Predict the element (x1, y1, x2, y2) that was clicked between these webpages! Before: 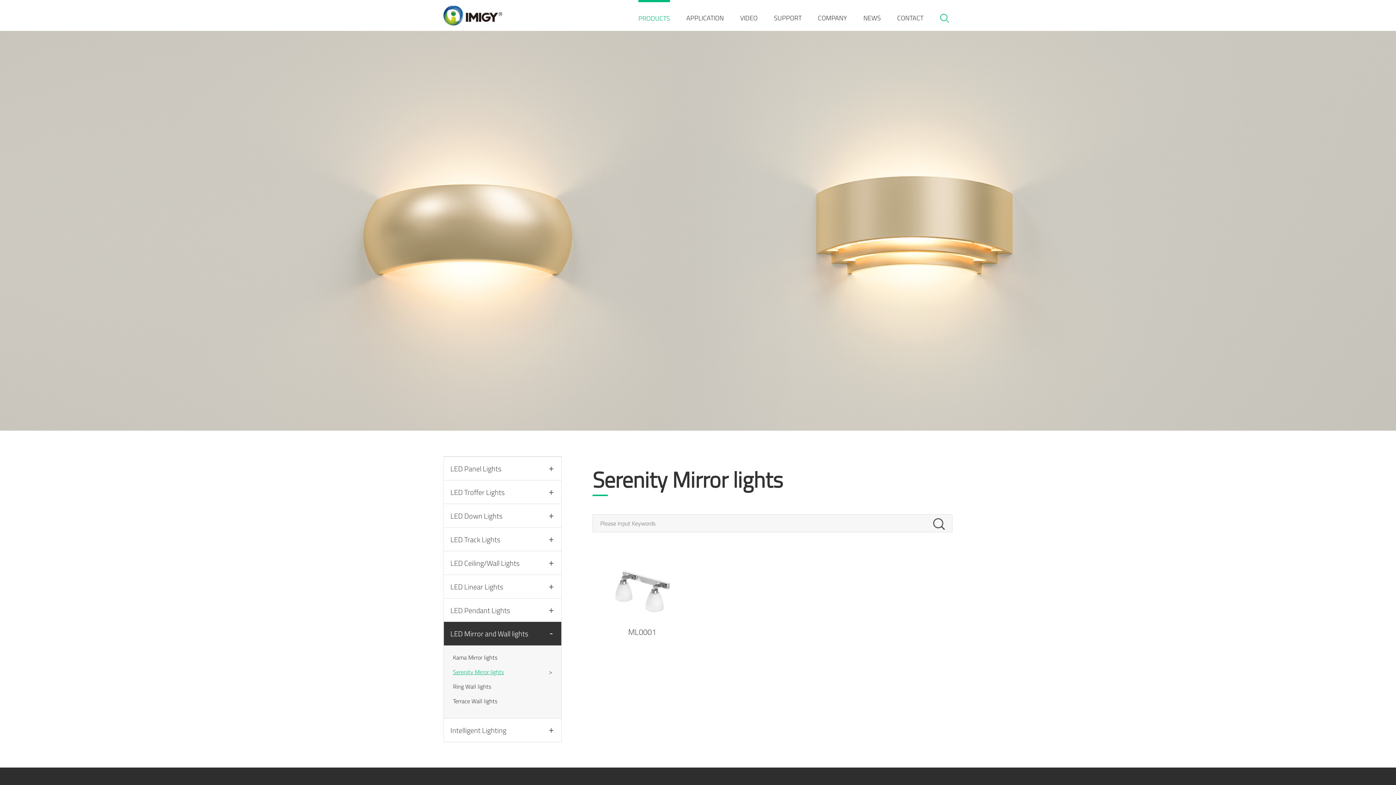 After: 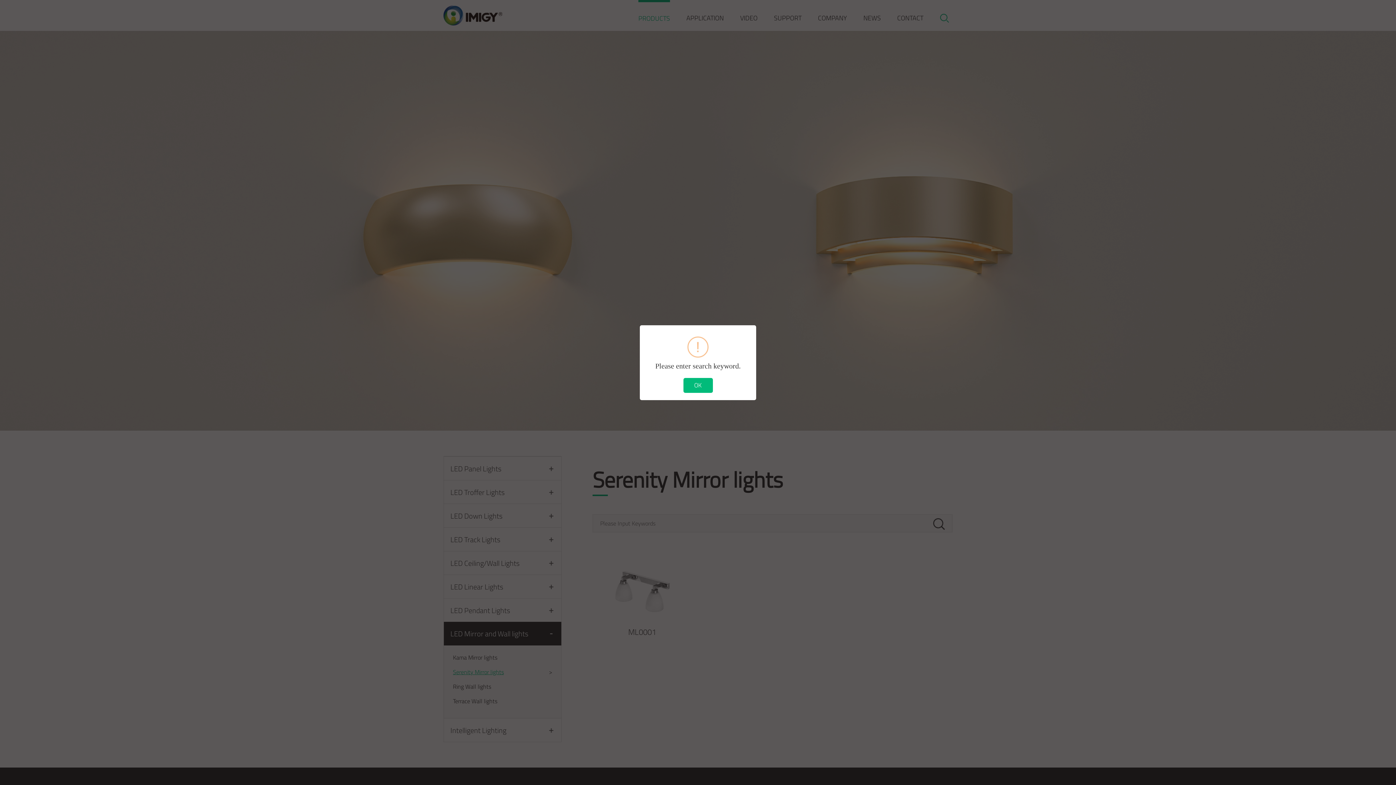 Action: bbox: (940, 13, 949, 22)